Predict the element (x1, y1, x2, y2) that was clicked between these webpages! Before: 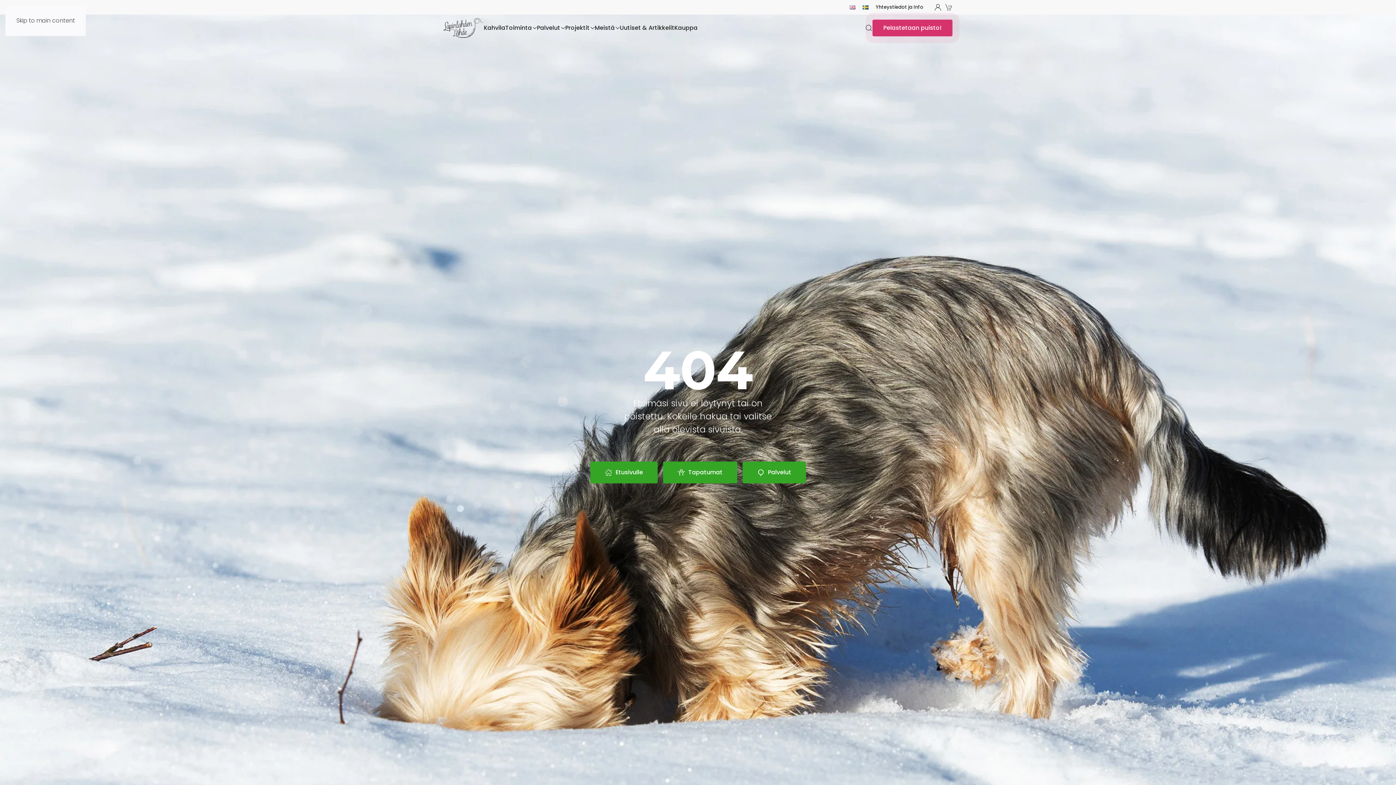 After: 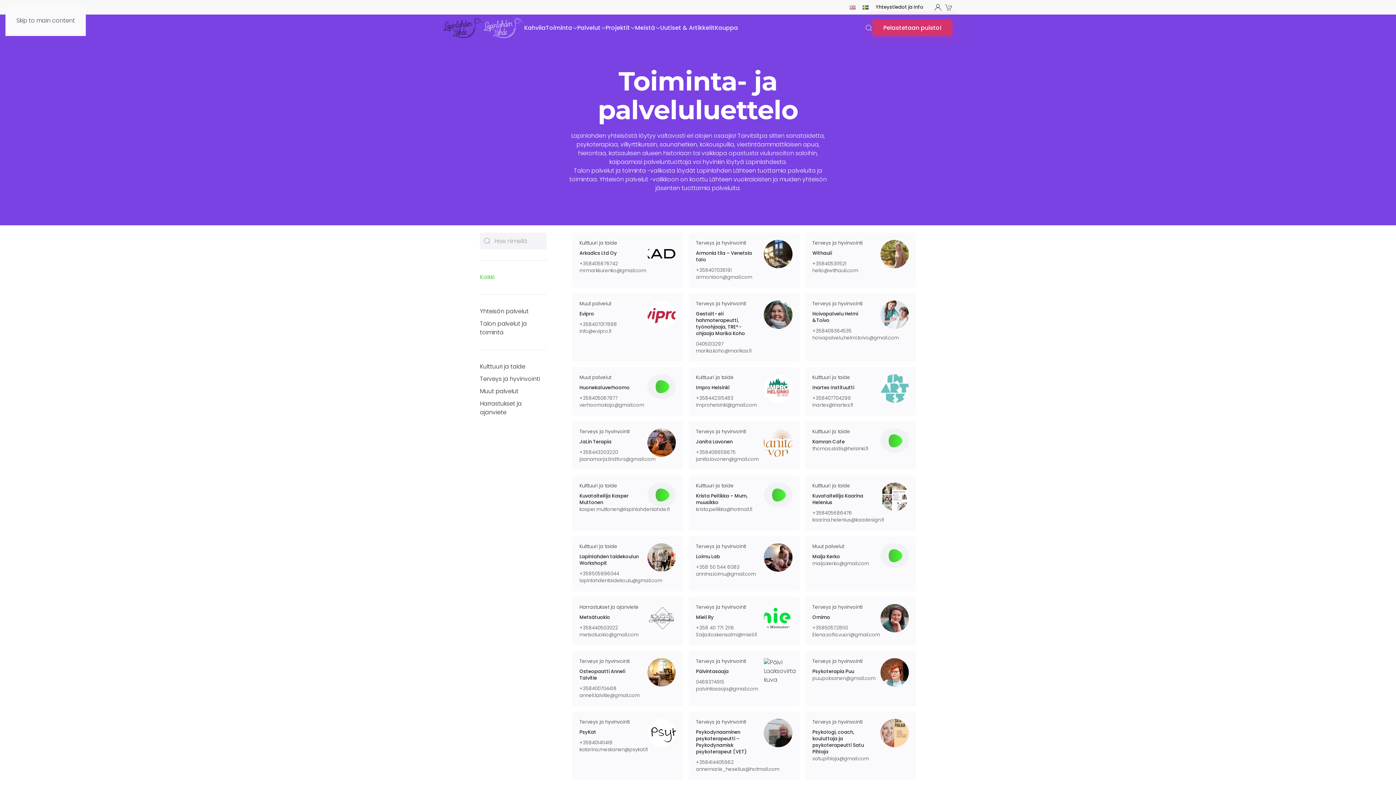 Action: bbox: (742, 461, 806, 483) label: Palvelut